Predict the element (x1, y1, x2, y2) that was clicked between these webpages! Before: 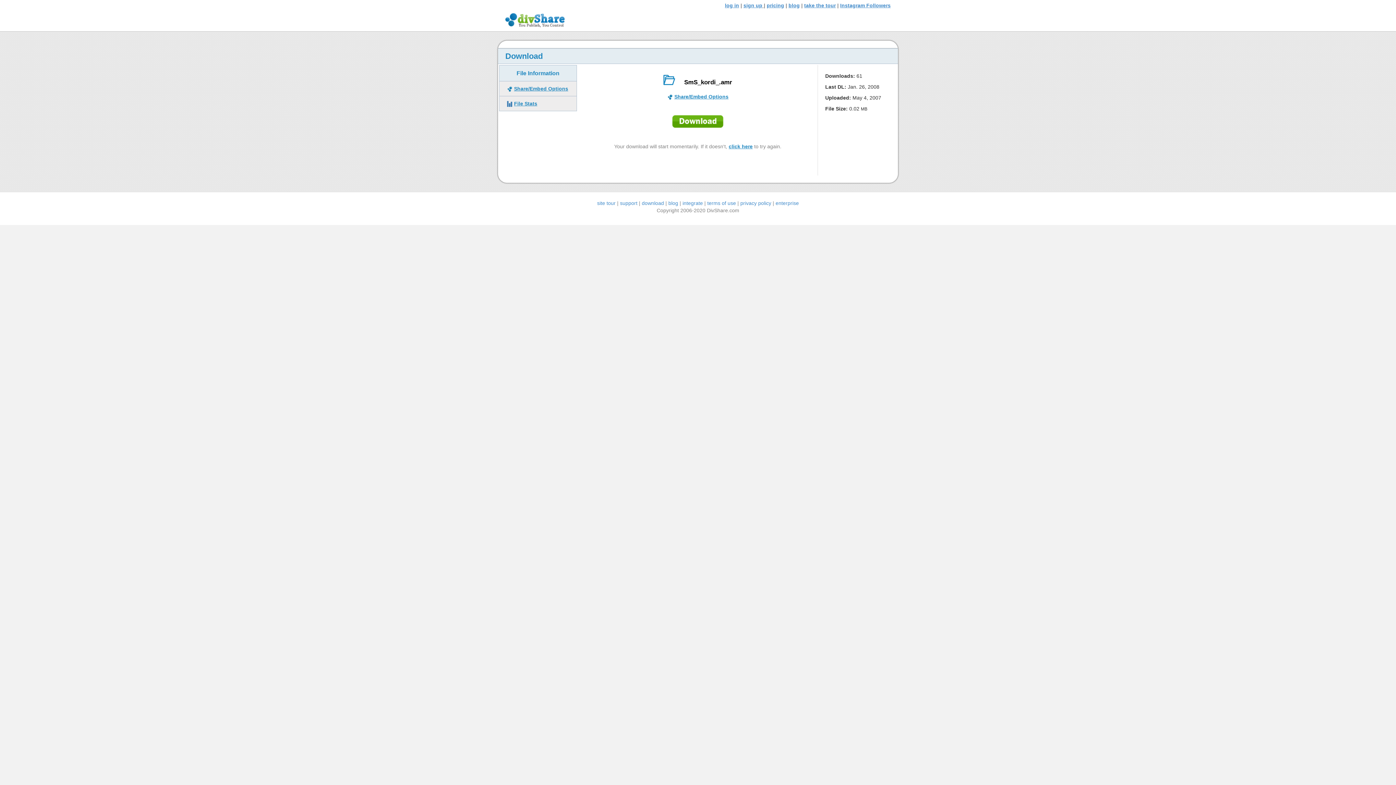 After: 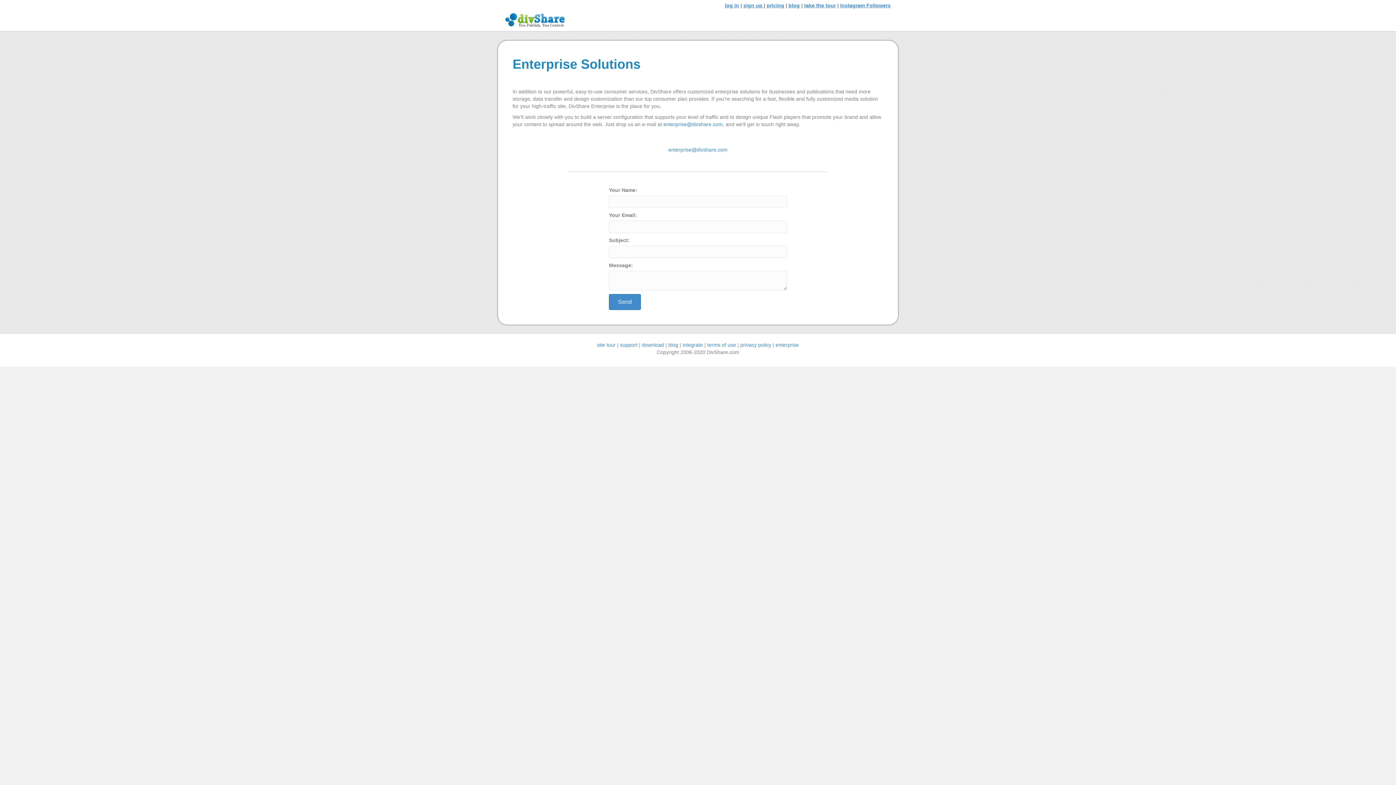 Action: label: enterprise bbox: (775, 200, 799, 206)